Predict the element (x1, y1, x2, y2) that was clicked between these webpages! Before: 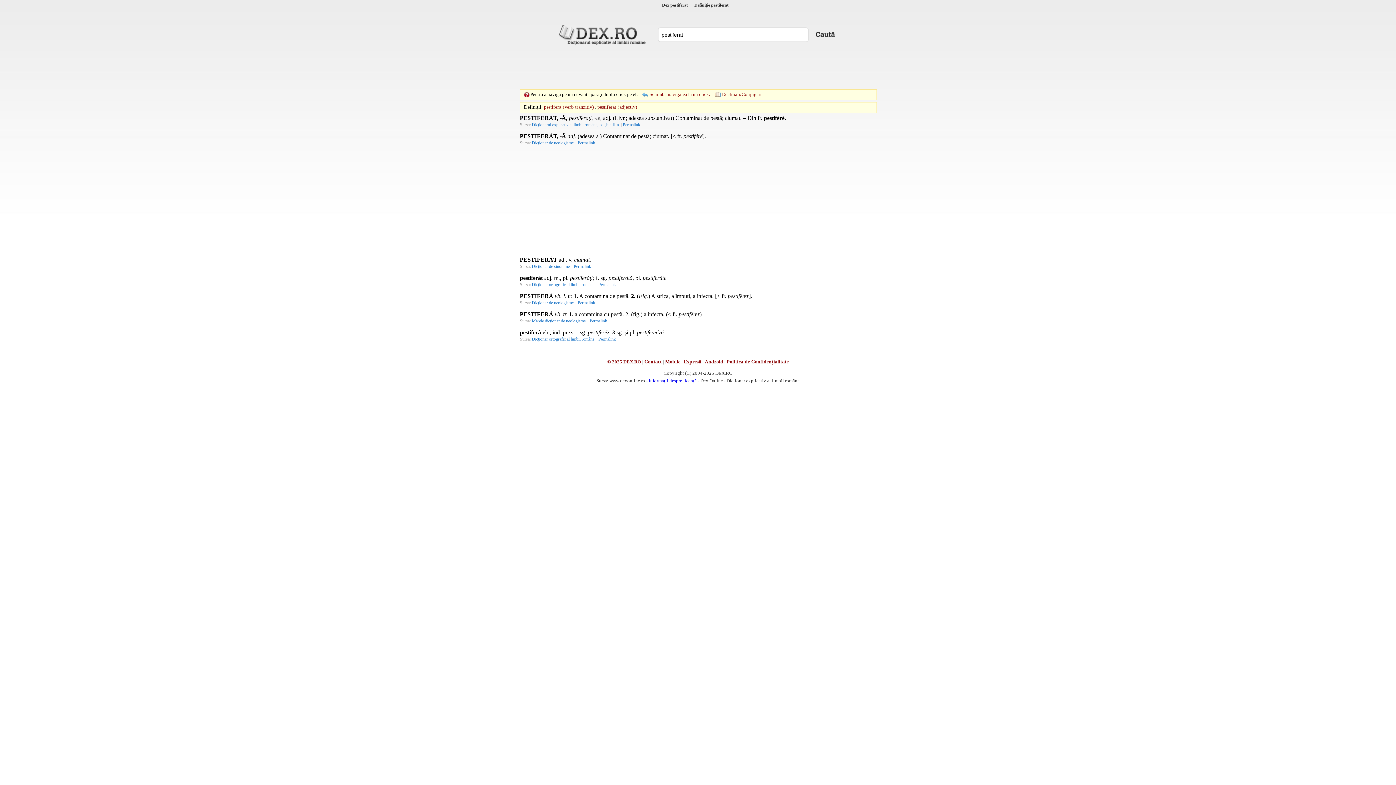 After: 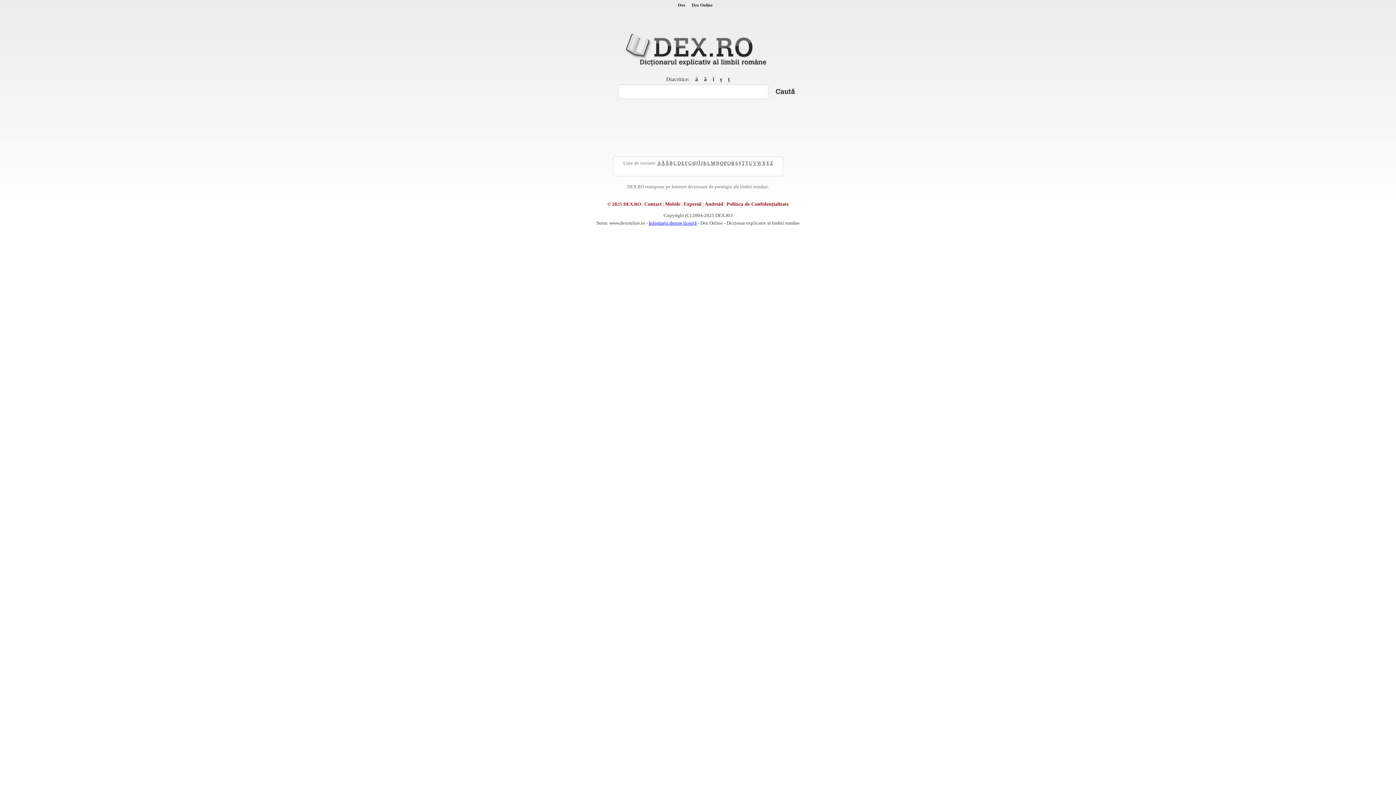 Action: bbox: (556, 21, 650, 47)